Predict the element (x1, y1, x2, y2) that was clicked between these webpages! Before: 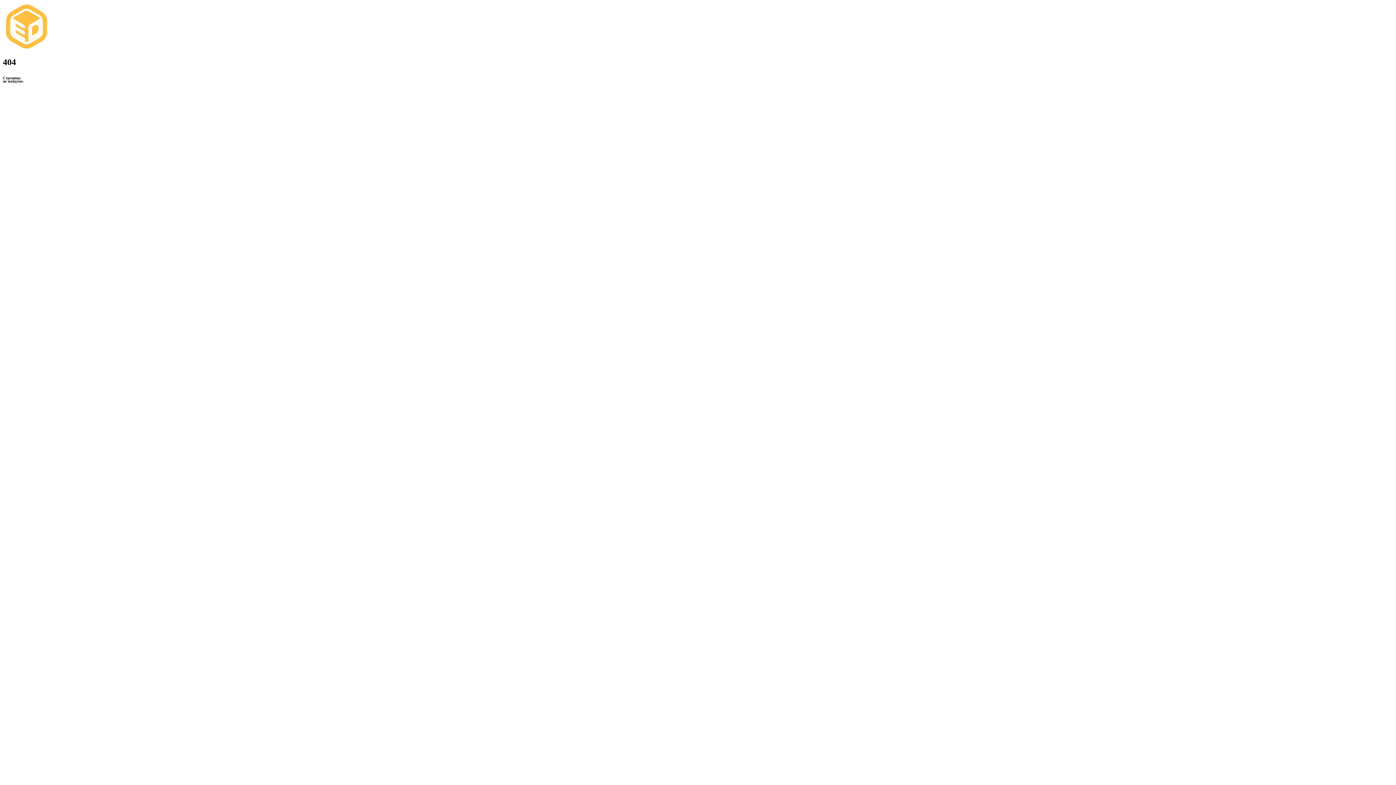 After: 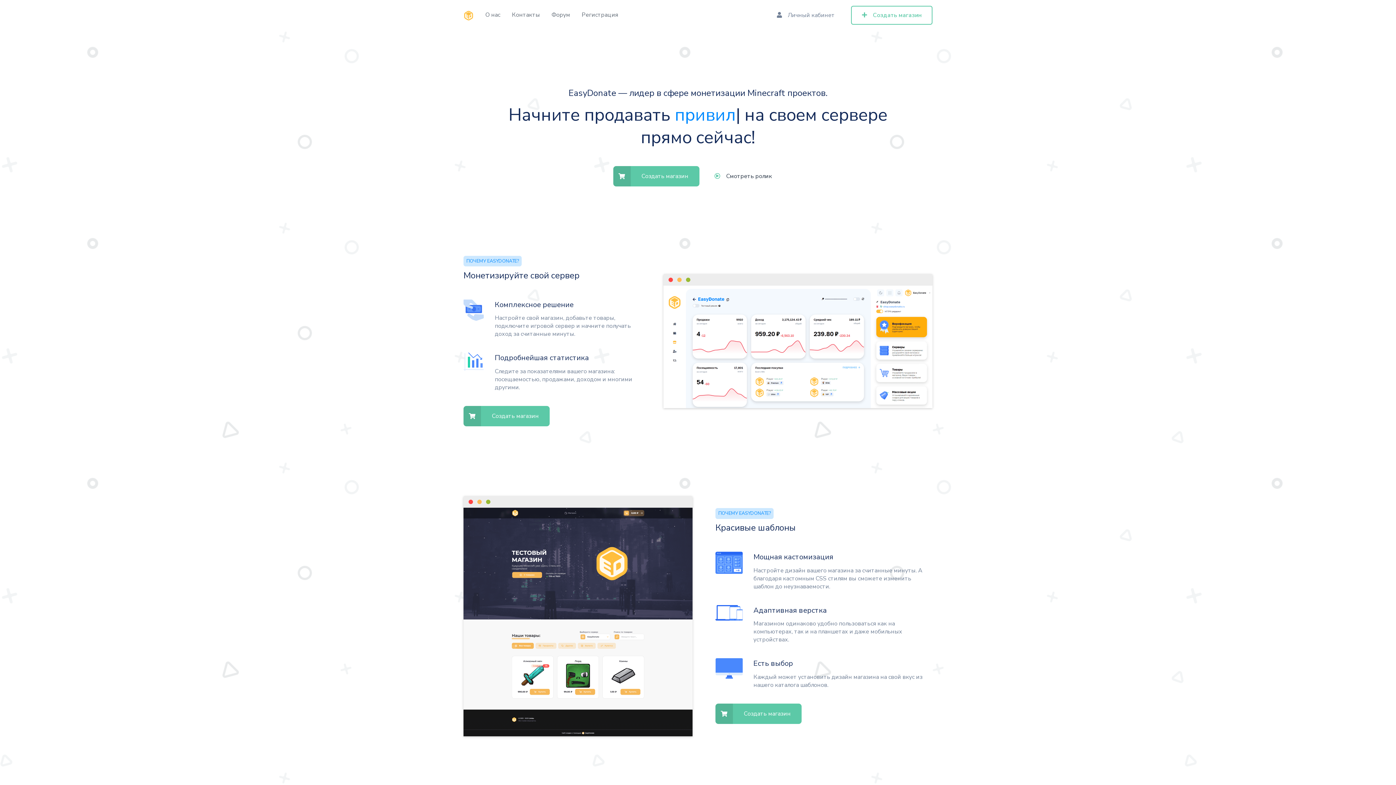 Action: bbox: (2, 45, 50, 51)